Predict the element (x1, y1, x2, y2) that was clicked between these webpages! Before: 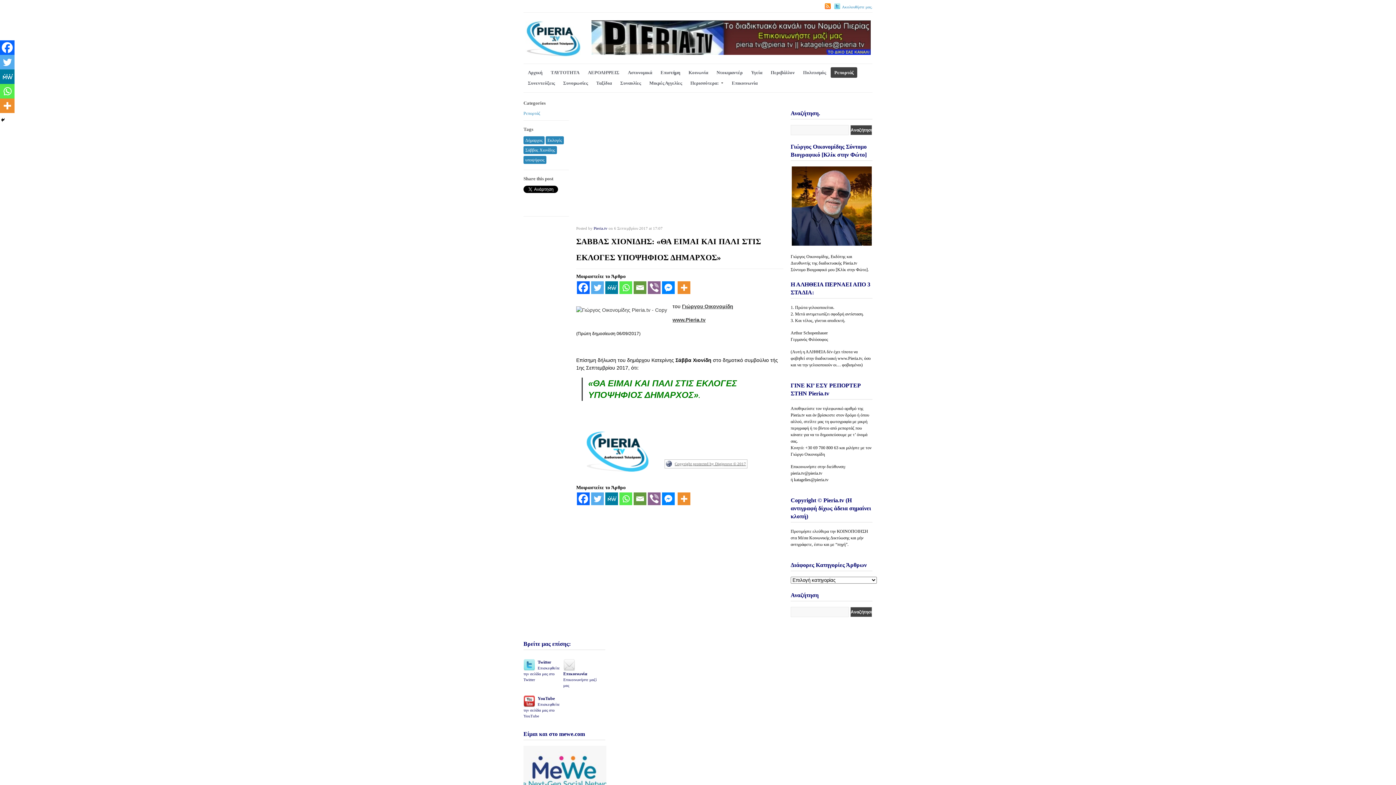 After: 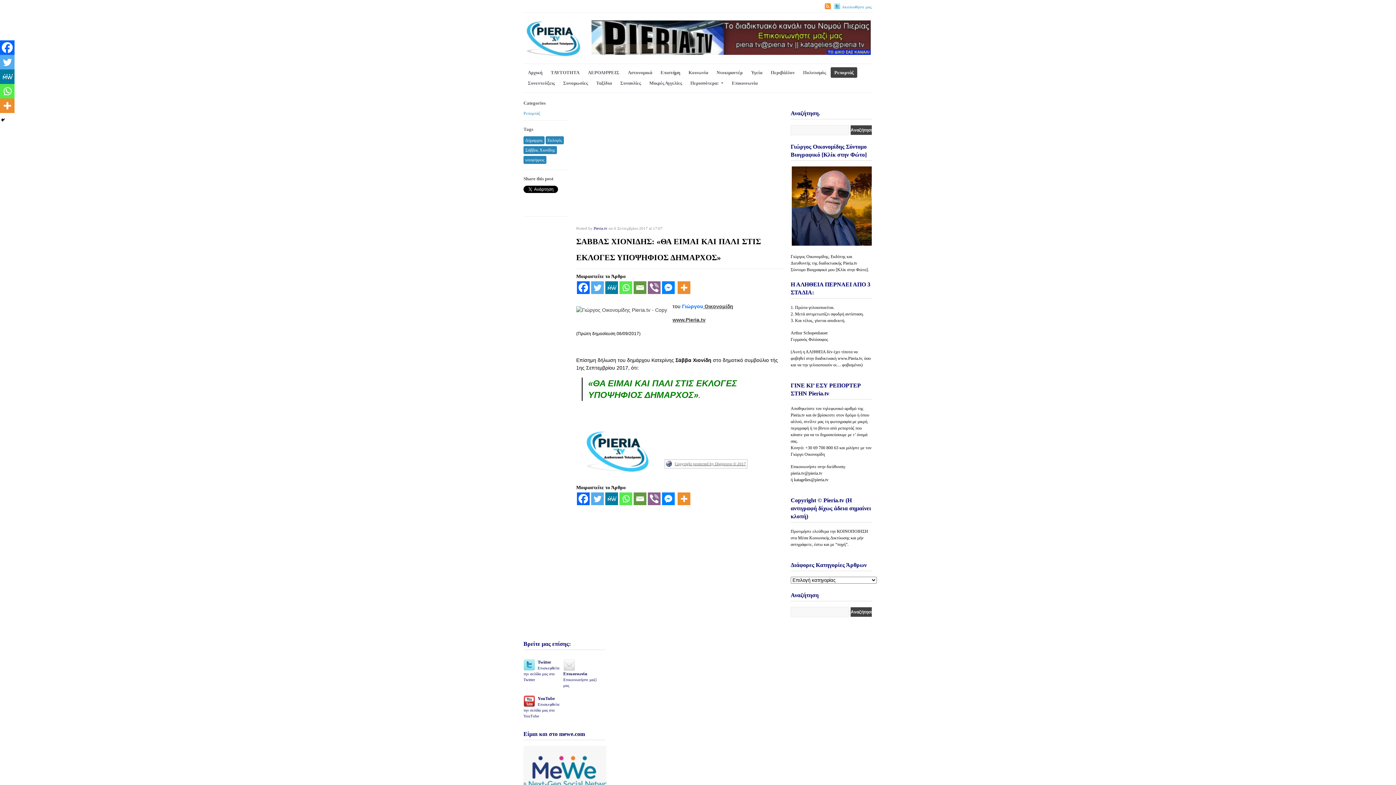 Action: bbox: (682, 303, 703, 309) label: Γιώργου